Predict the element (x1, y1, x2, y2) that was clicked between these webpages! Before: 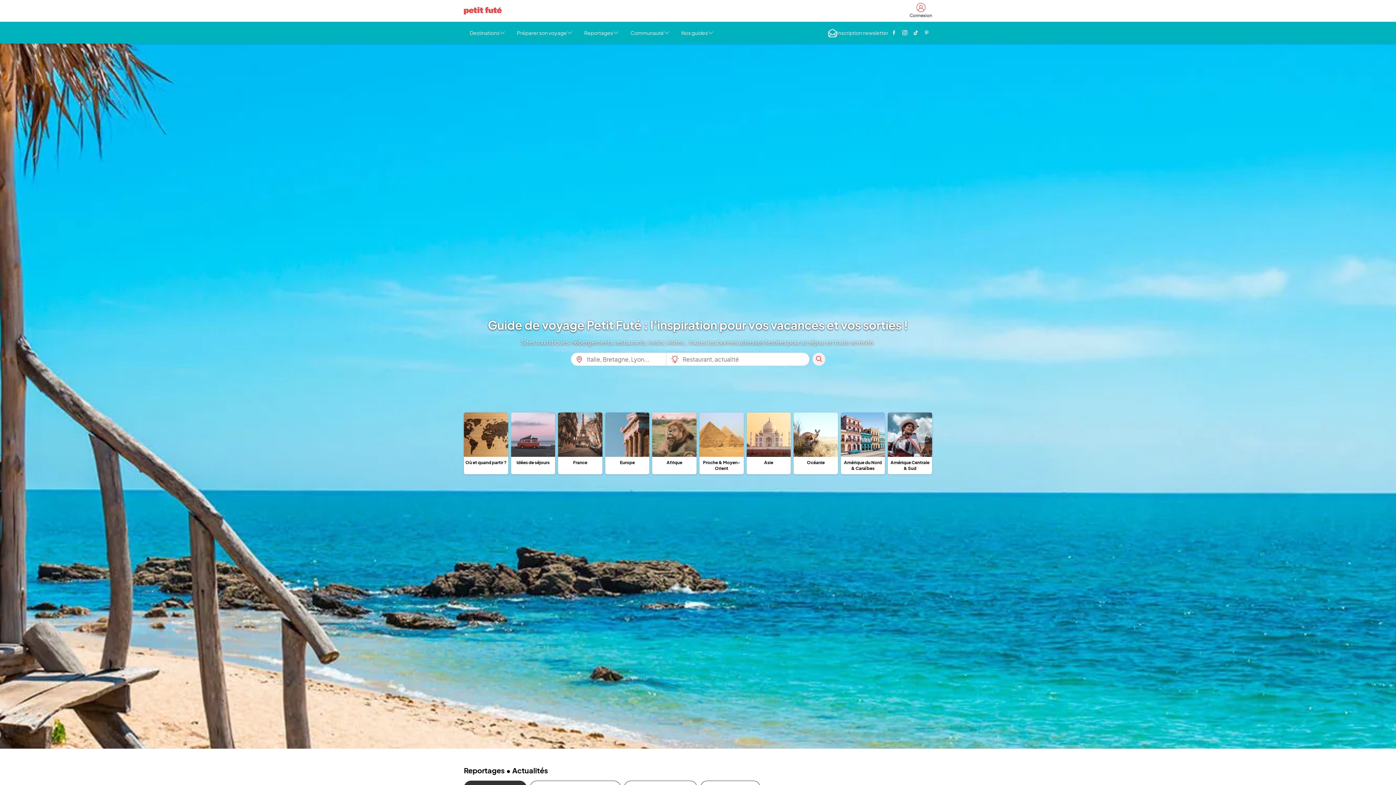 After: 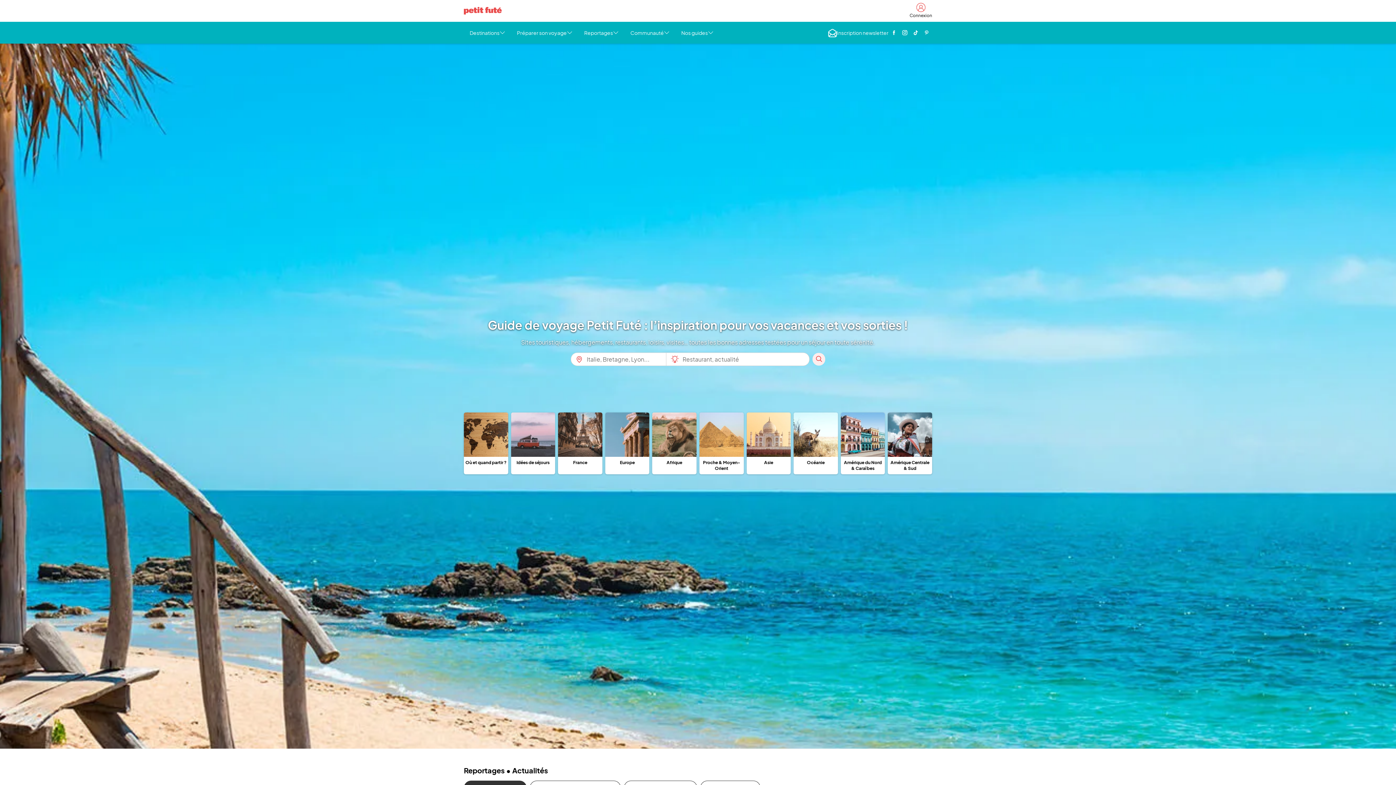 Action: bbox: (464, 6, 501, 14)